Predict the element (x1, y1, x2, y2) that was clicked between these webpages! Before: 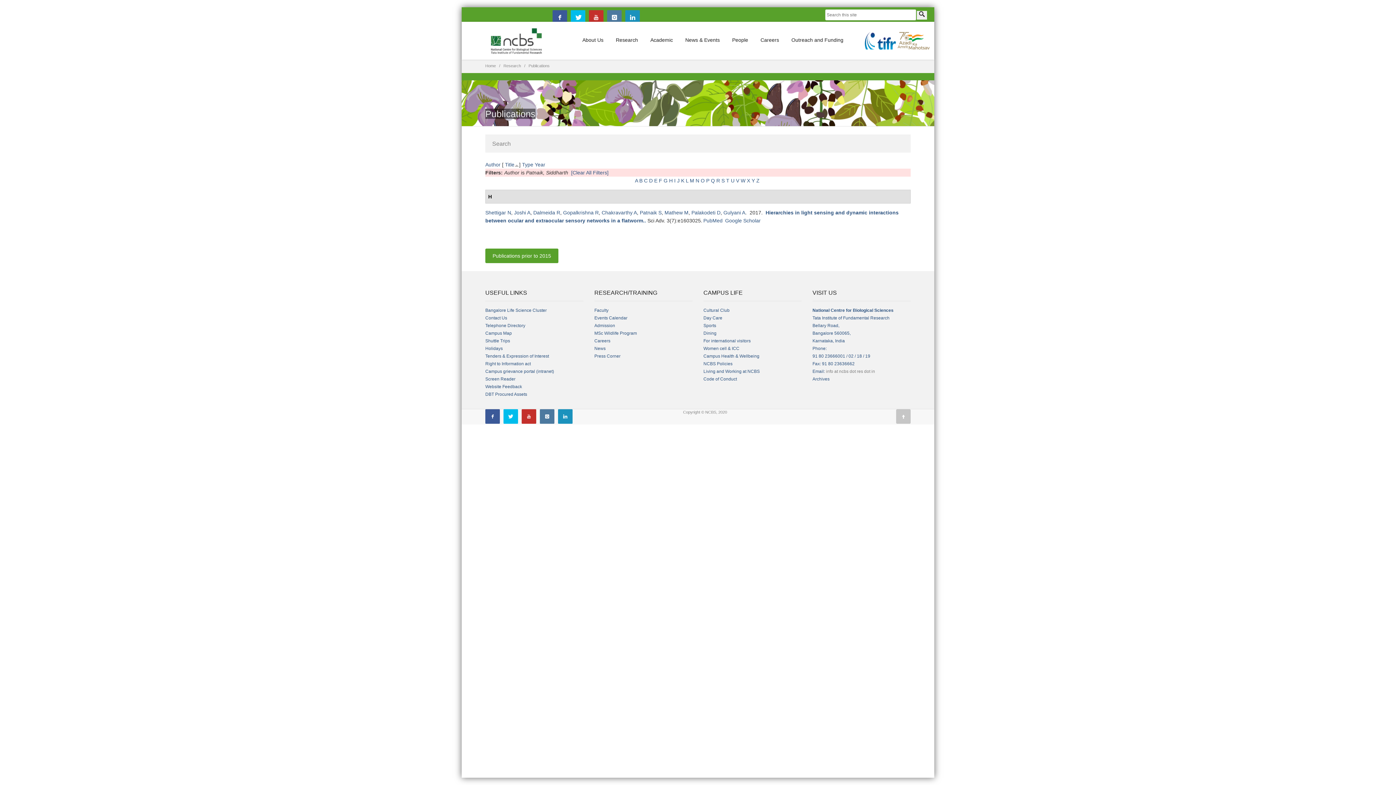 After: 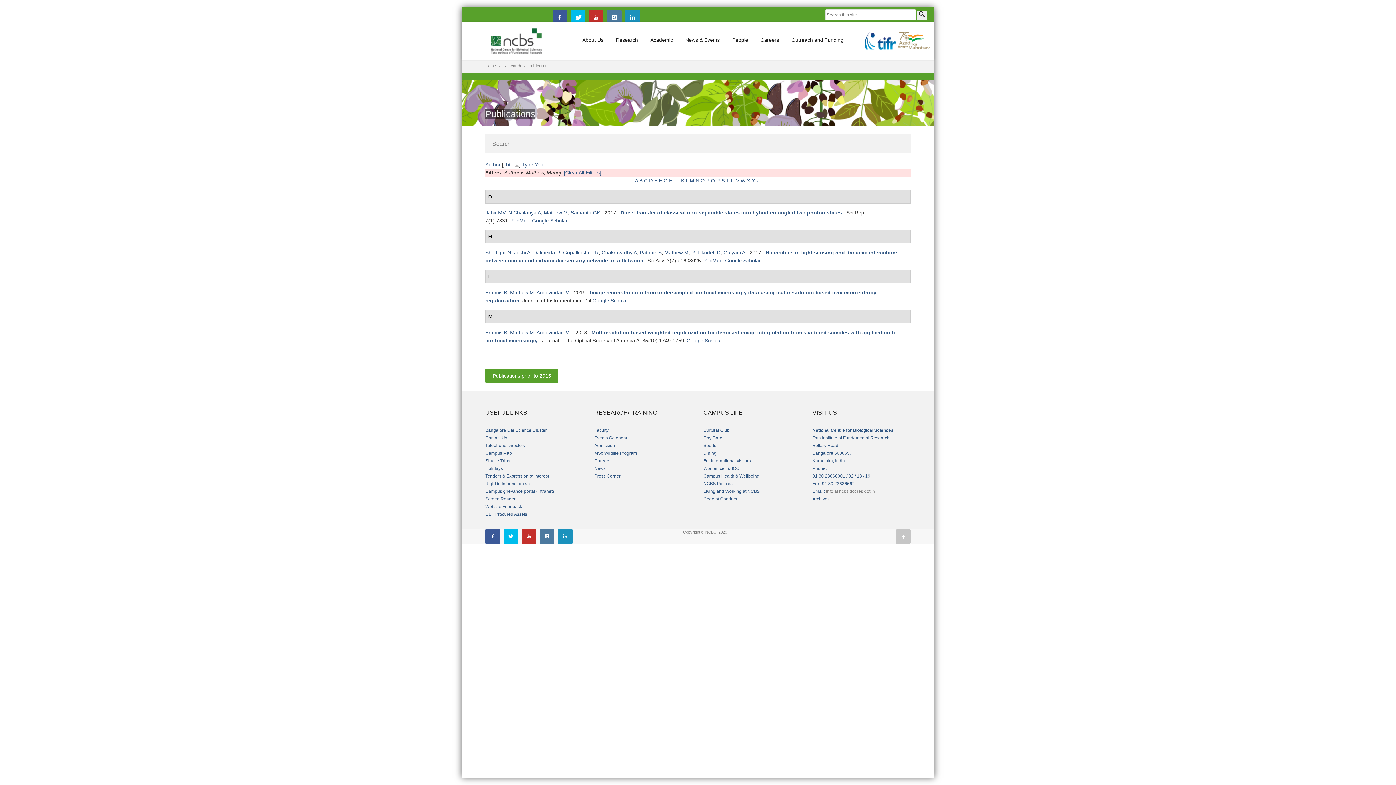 Action: bbox: (664, 209, 688, 215) label: Mathew M